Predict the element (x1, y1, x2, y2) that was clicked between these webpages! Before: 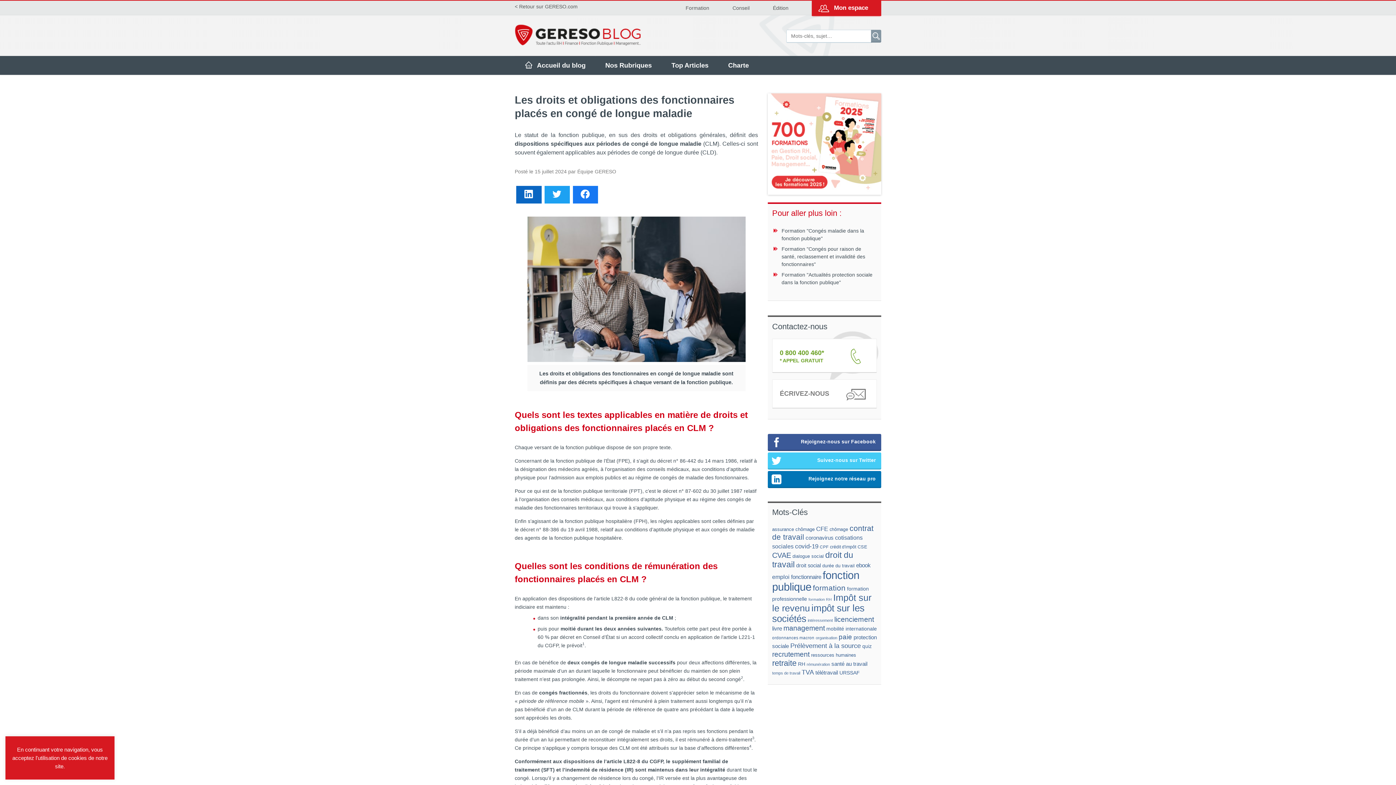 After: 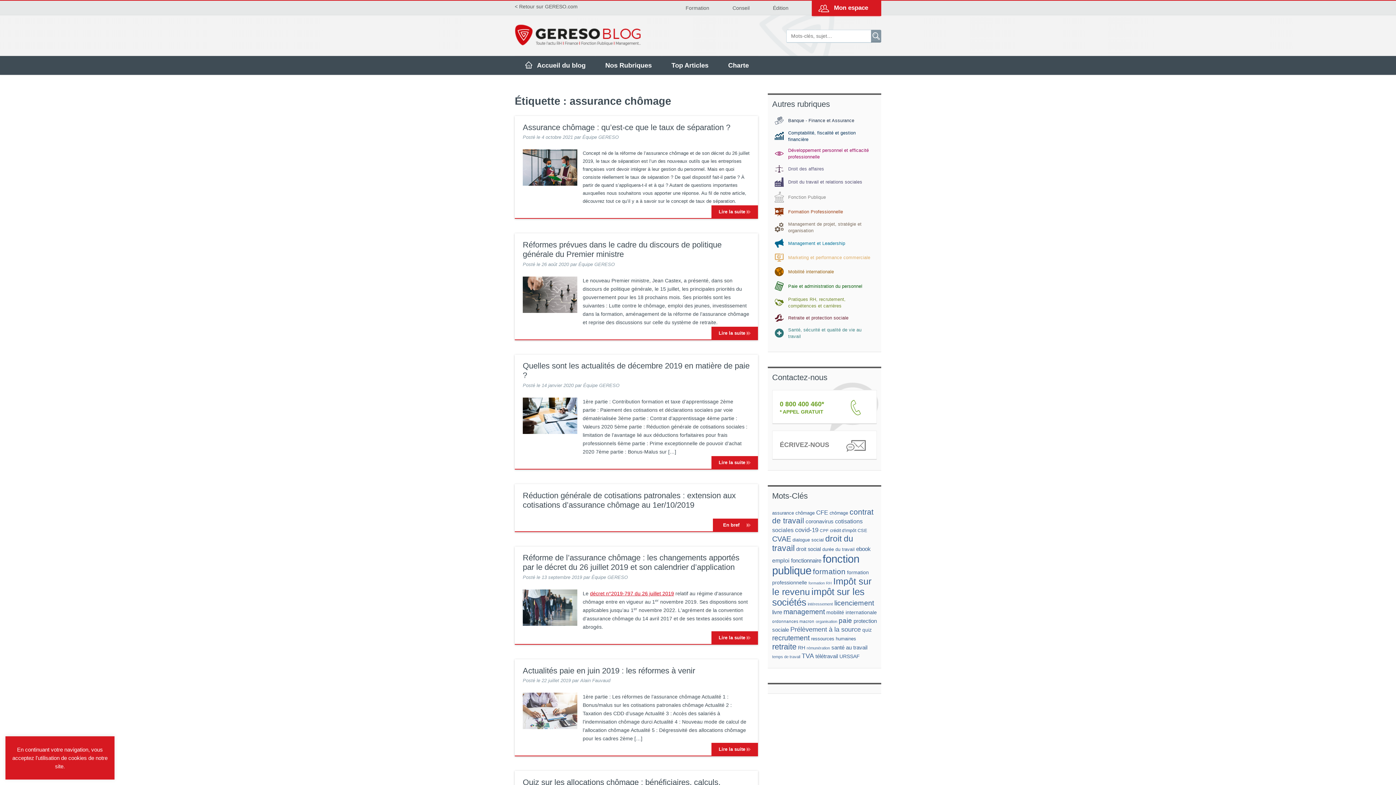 Action: label: assurance chômage (19 éléments) bbox: (772, 526, 814, 532)